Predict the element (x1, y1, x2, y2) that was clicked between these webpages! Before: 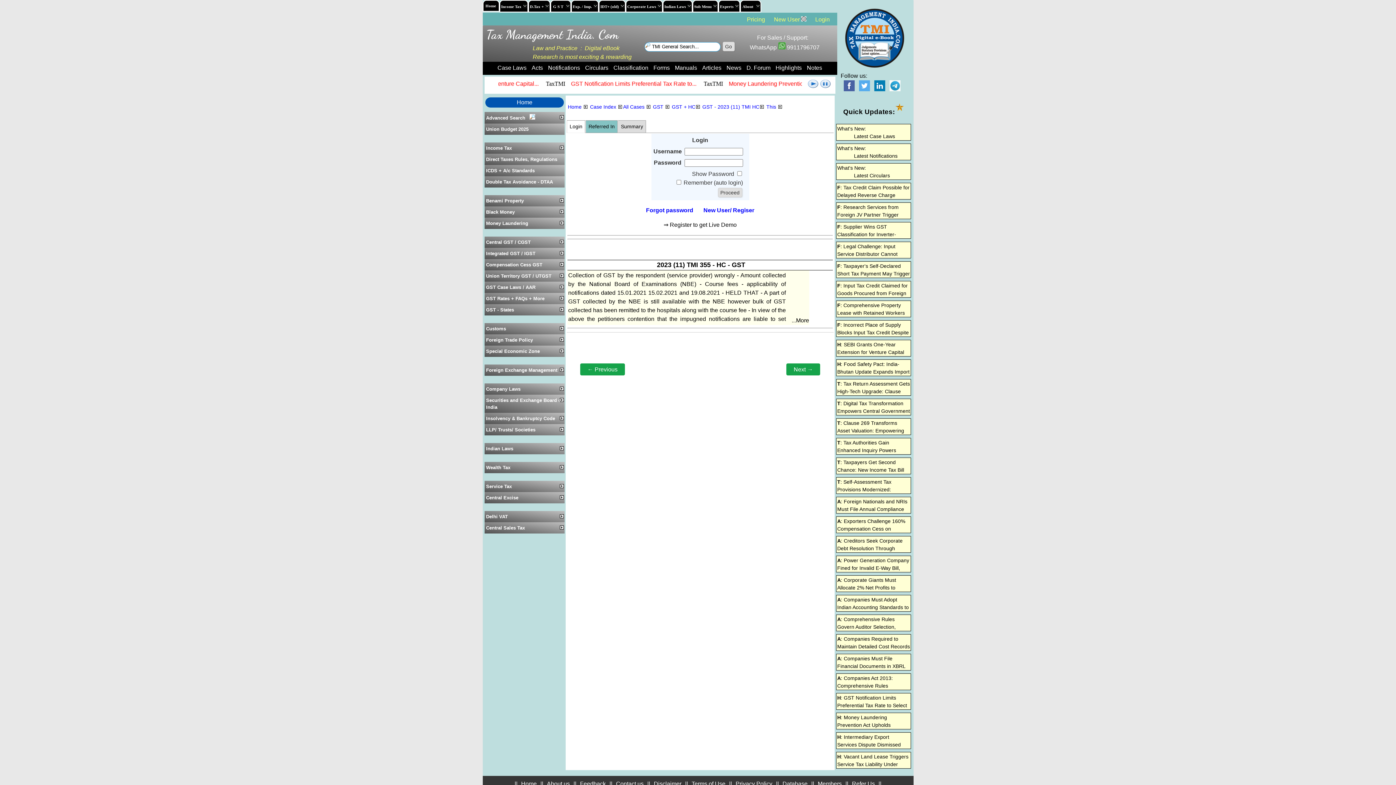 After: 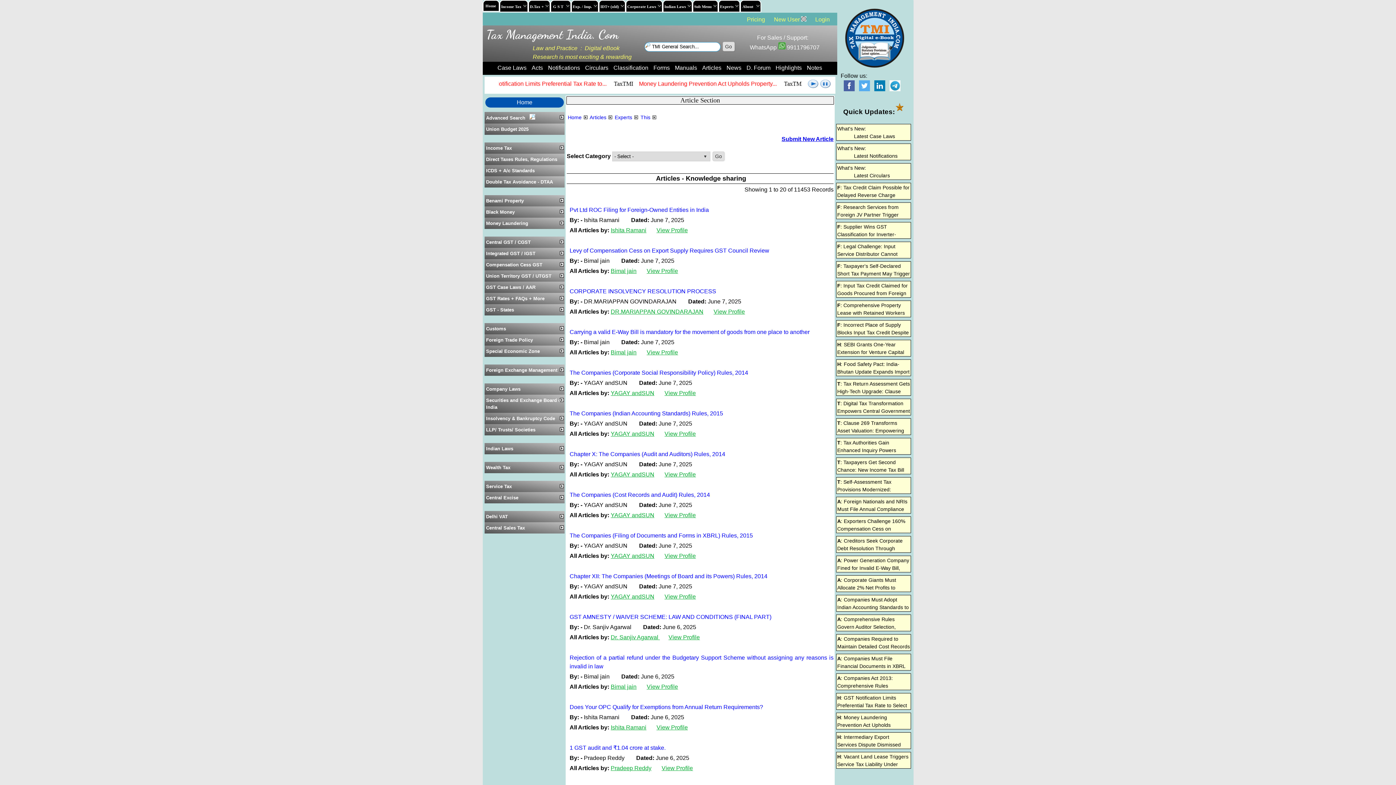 Action: bbox: (702, 63, 722, 72) label: Articles